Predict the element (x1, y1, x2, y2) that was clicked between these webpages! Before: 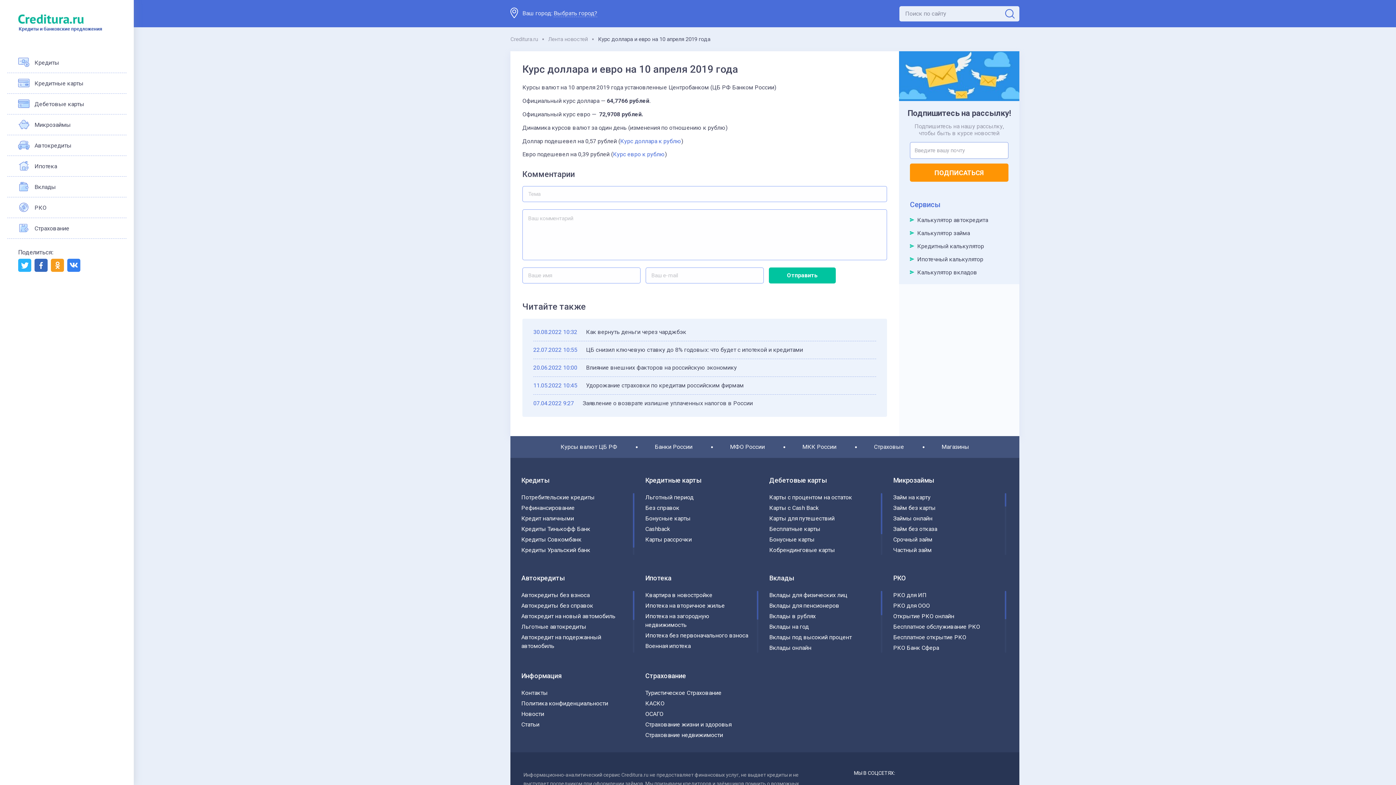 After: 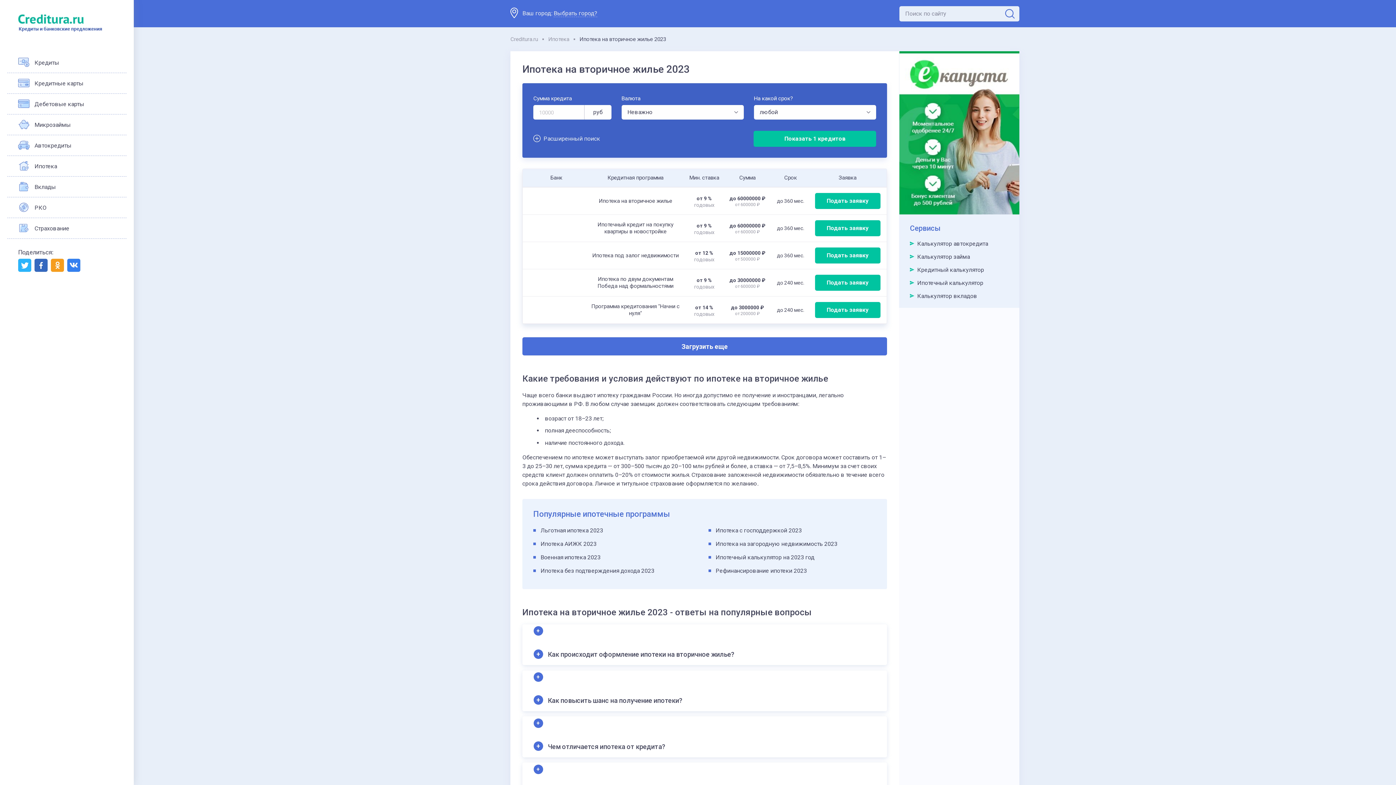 Action: label: Ипотека на вторичное жилье bbox: (645, 602, 725, 609)